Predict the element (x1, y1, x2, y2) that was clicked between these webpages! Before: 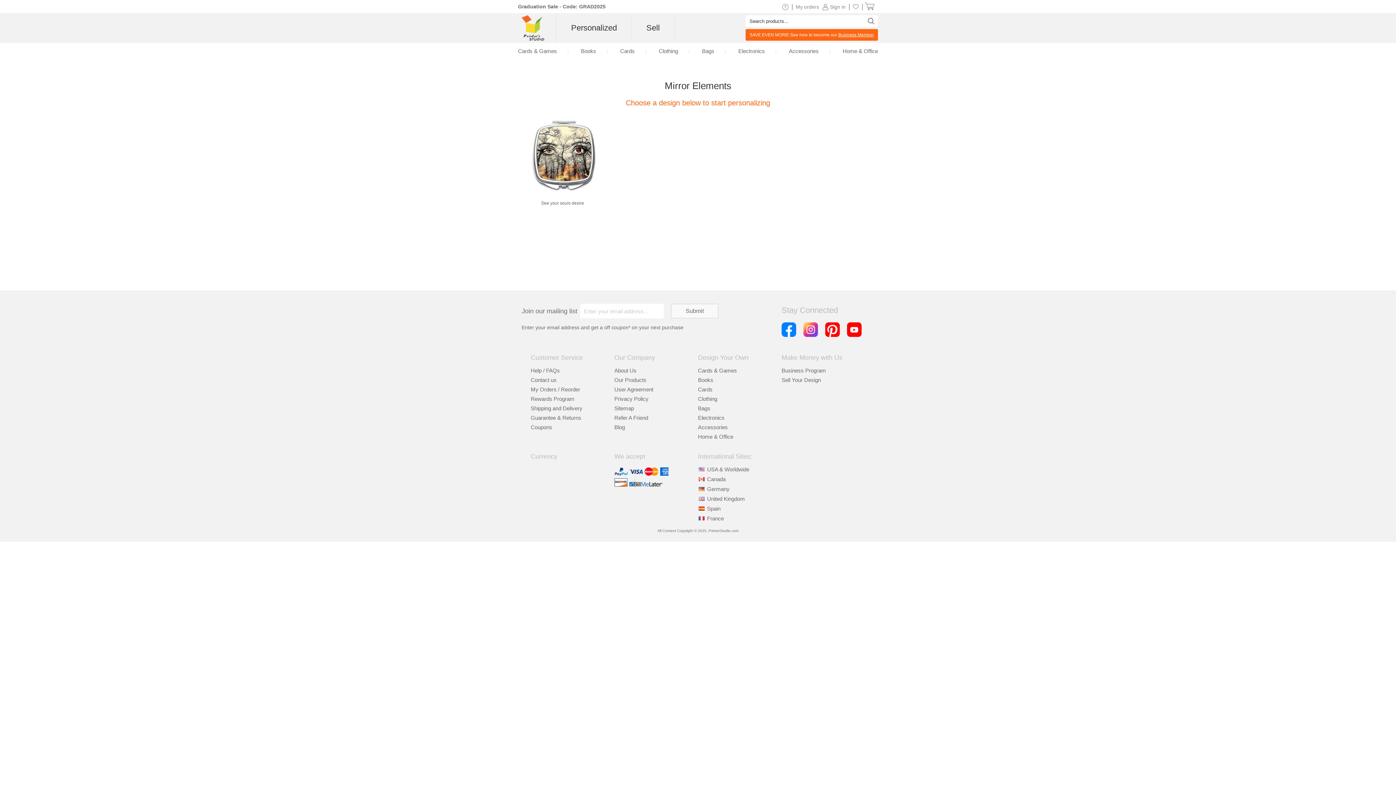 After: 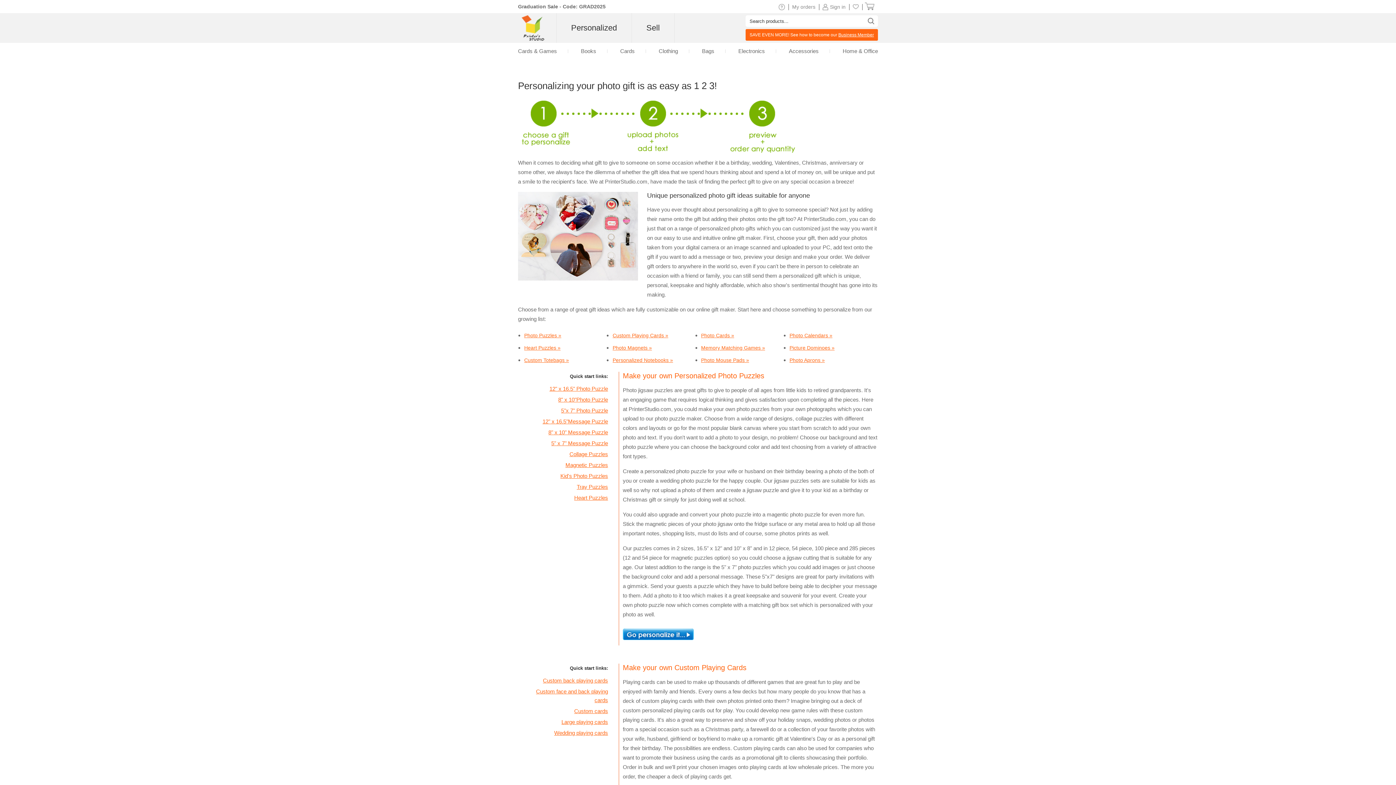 Action: label: Our Products bbox: (614, 377, 646, 383)